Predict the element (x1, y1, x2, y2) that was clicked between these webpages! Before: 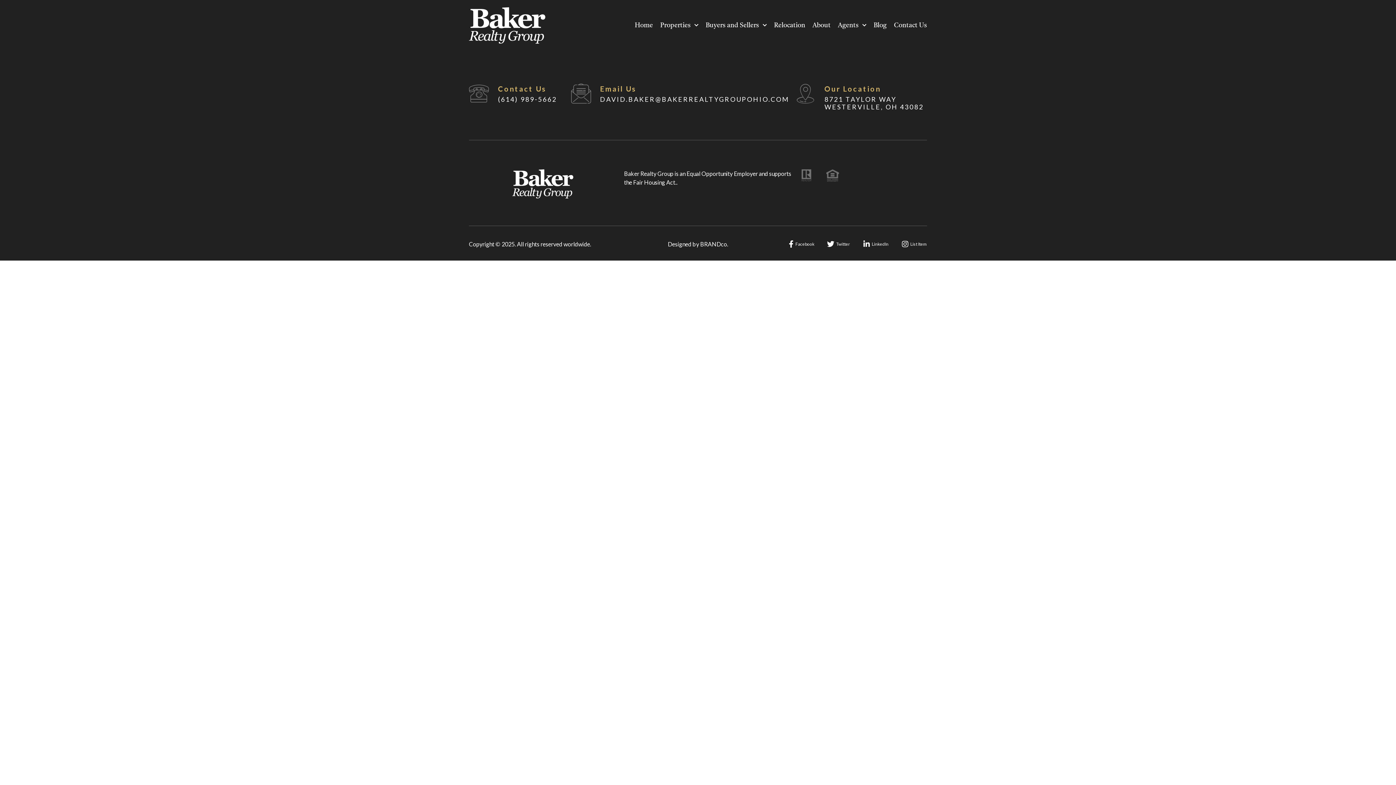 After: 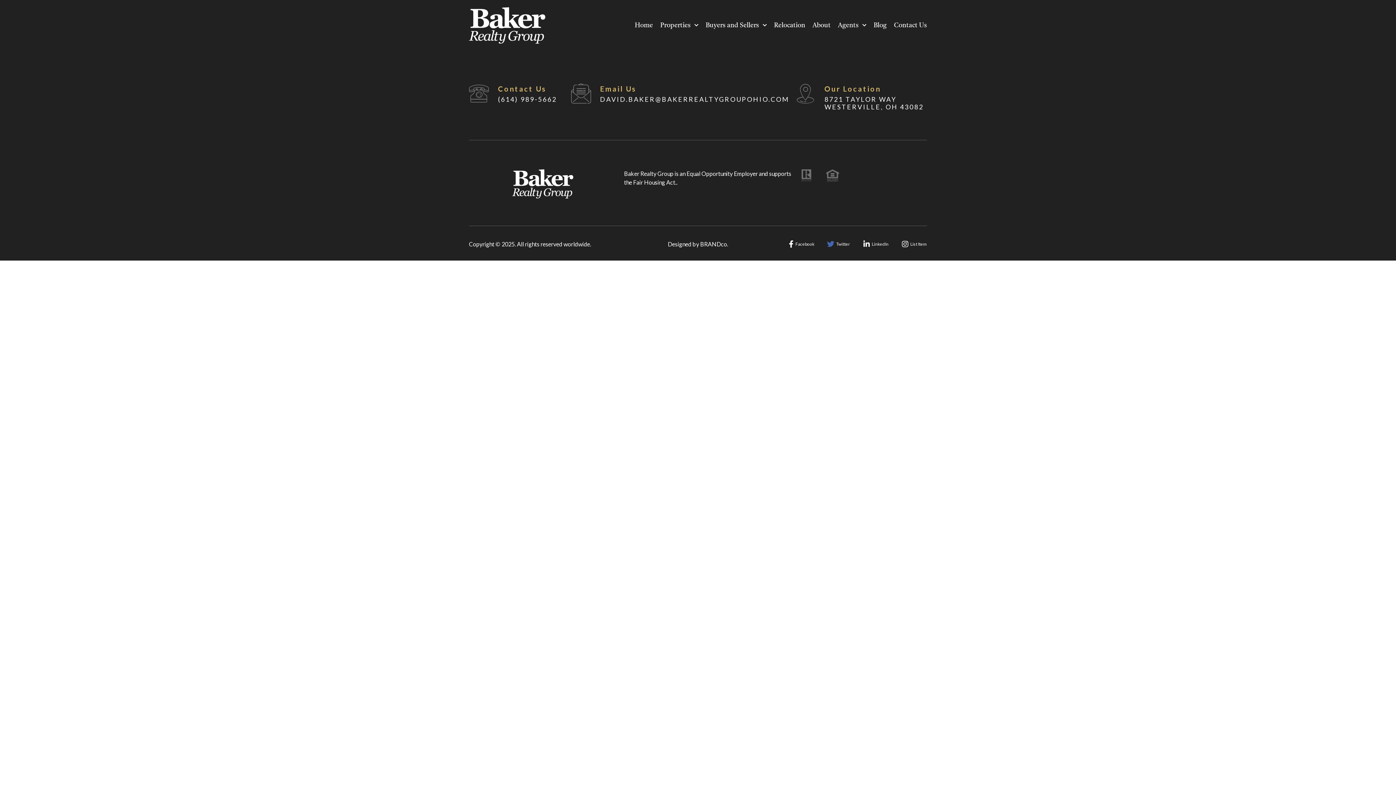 Action: label: Twitter bbox: (825, 238, 850, 249)